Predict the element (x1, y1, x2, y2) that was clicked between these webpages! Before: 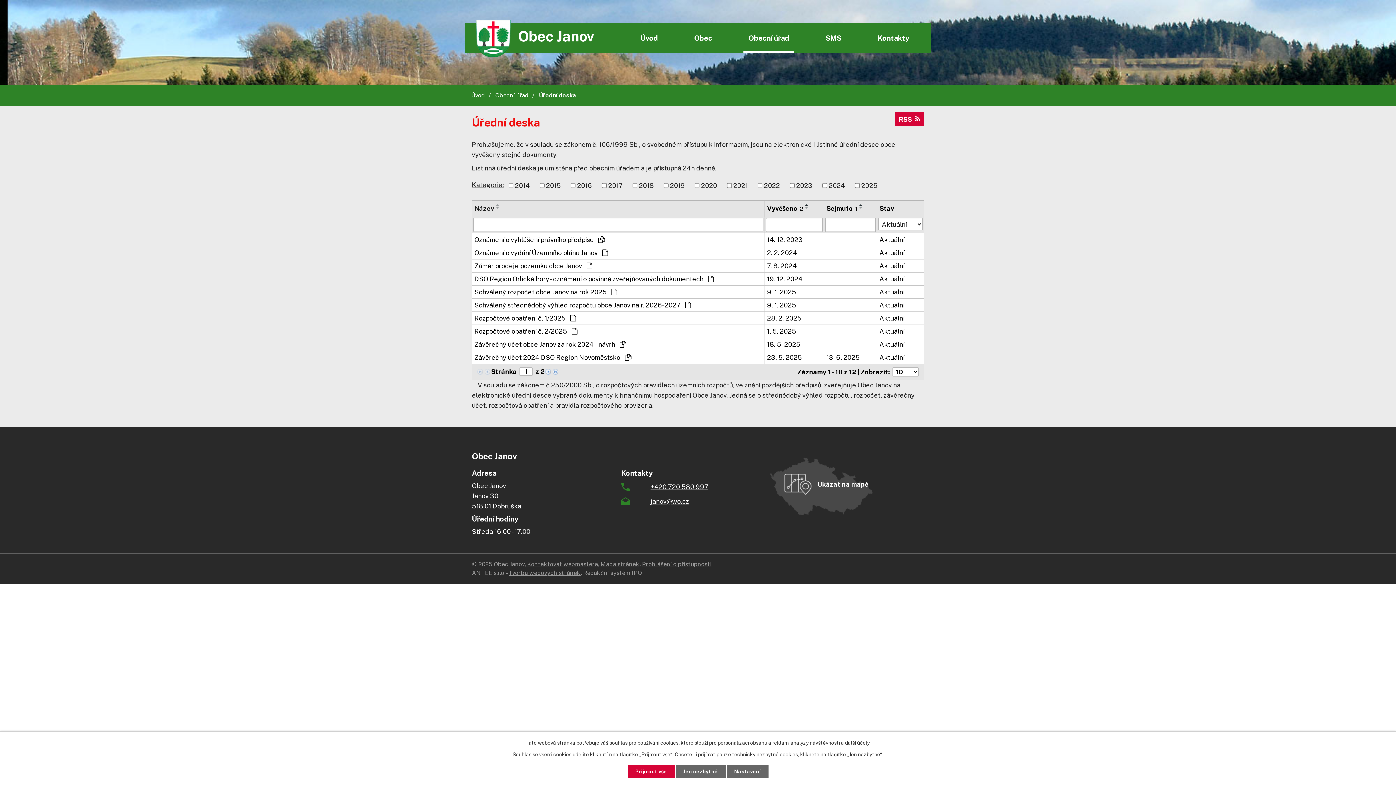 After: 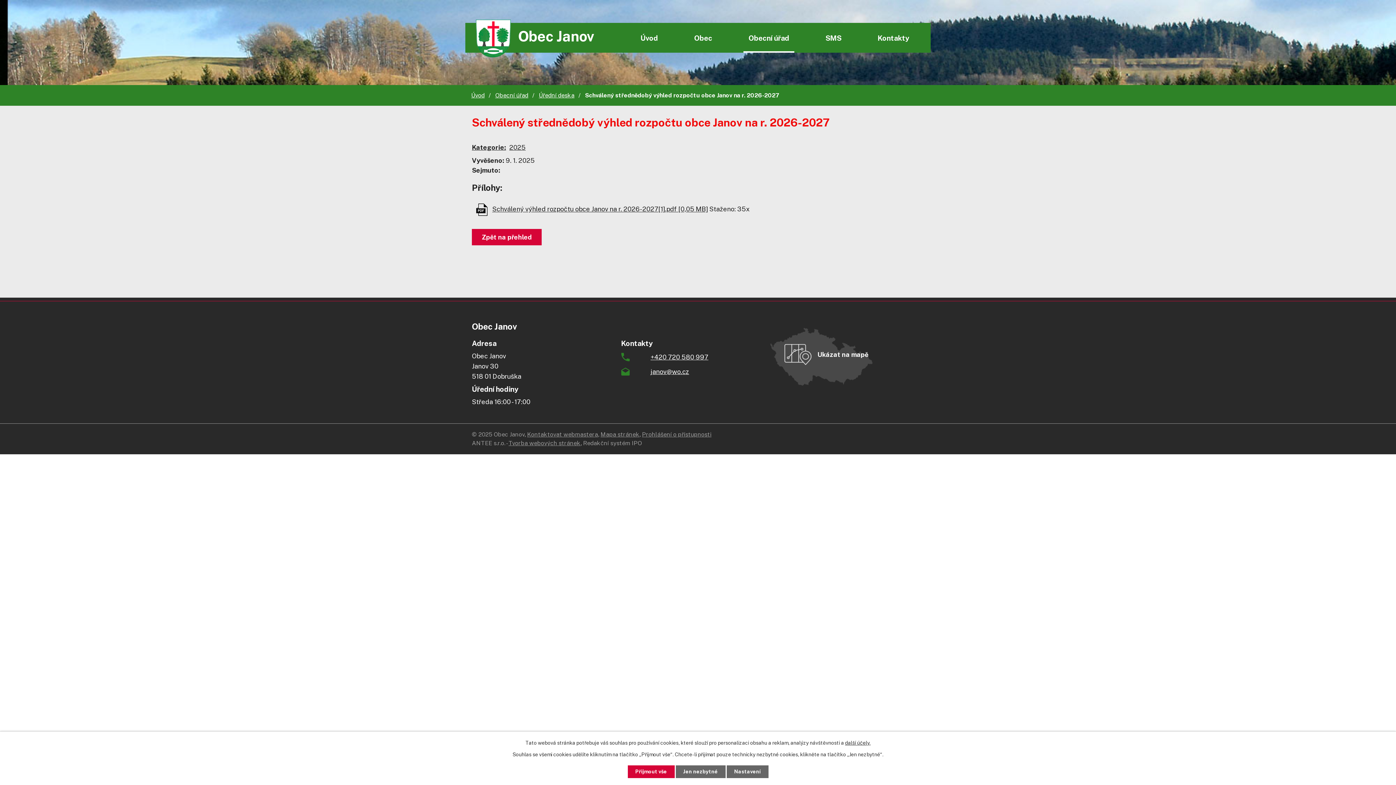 Action: label: Schválený střednědobý výhled rozpočtu obce Janov na r. 2026-2027  bbox: (474, 300, 762, 310)